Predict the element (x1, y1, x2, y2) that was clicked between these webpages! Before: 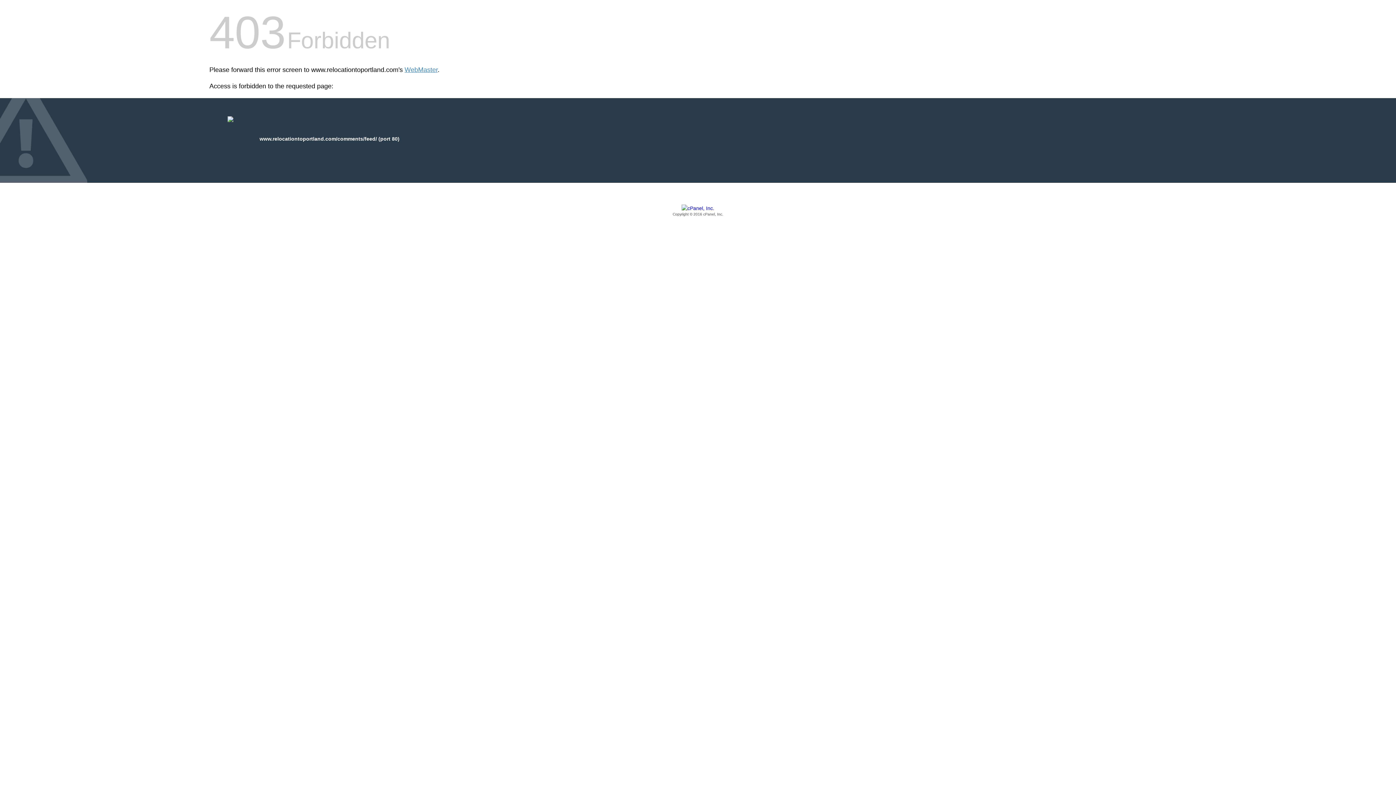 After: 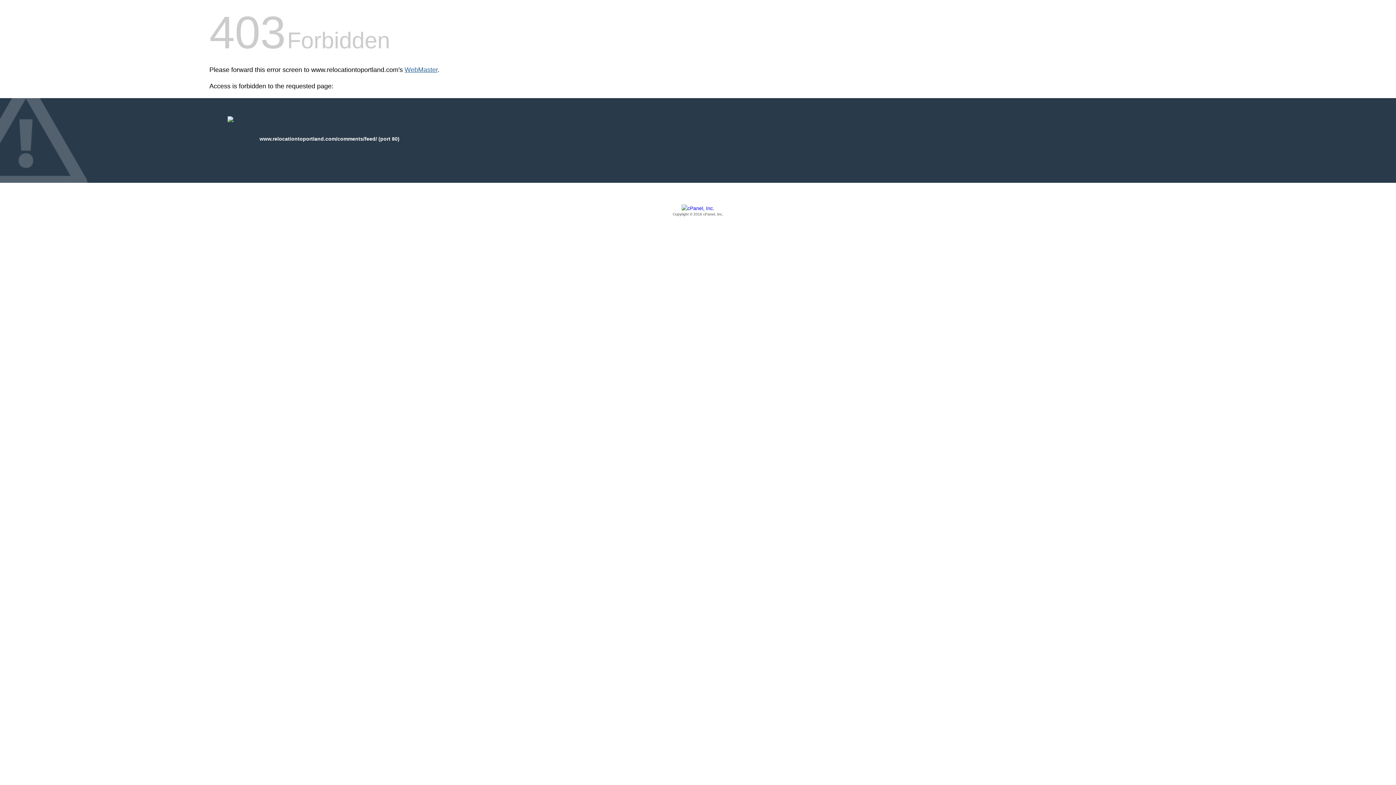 Action: label: WebMaster bbox: (404, 66, 437, 73)